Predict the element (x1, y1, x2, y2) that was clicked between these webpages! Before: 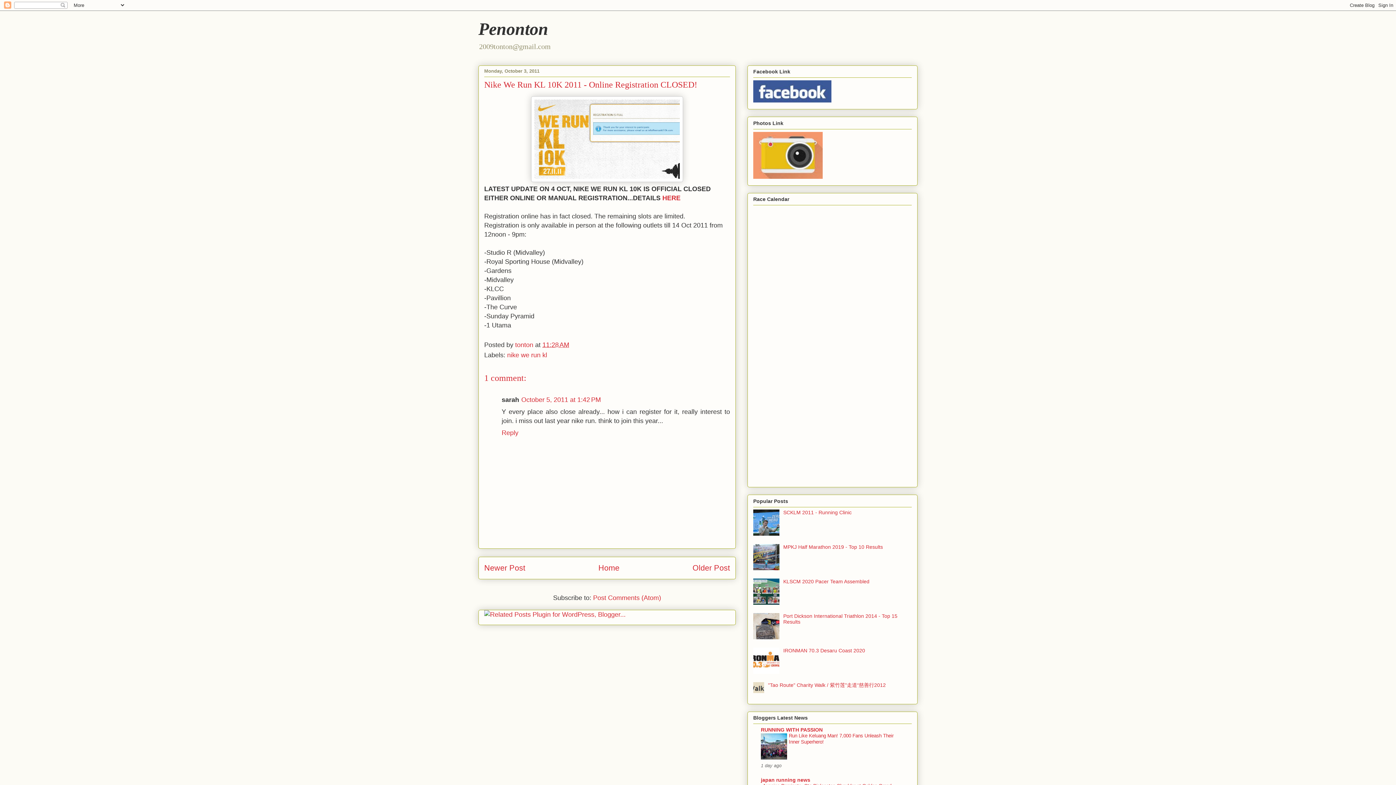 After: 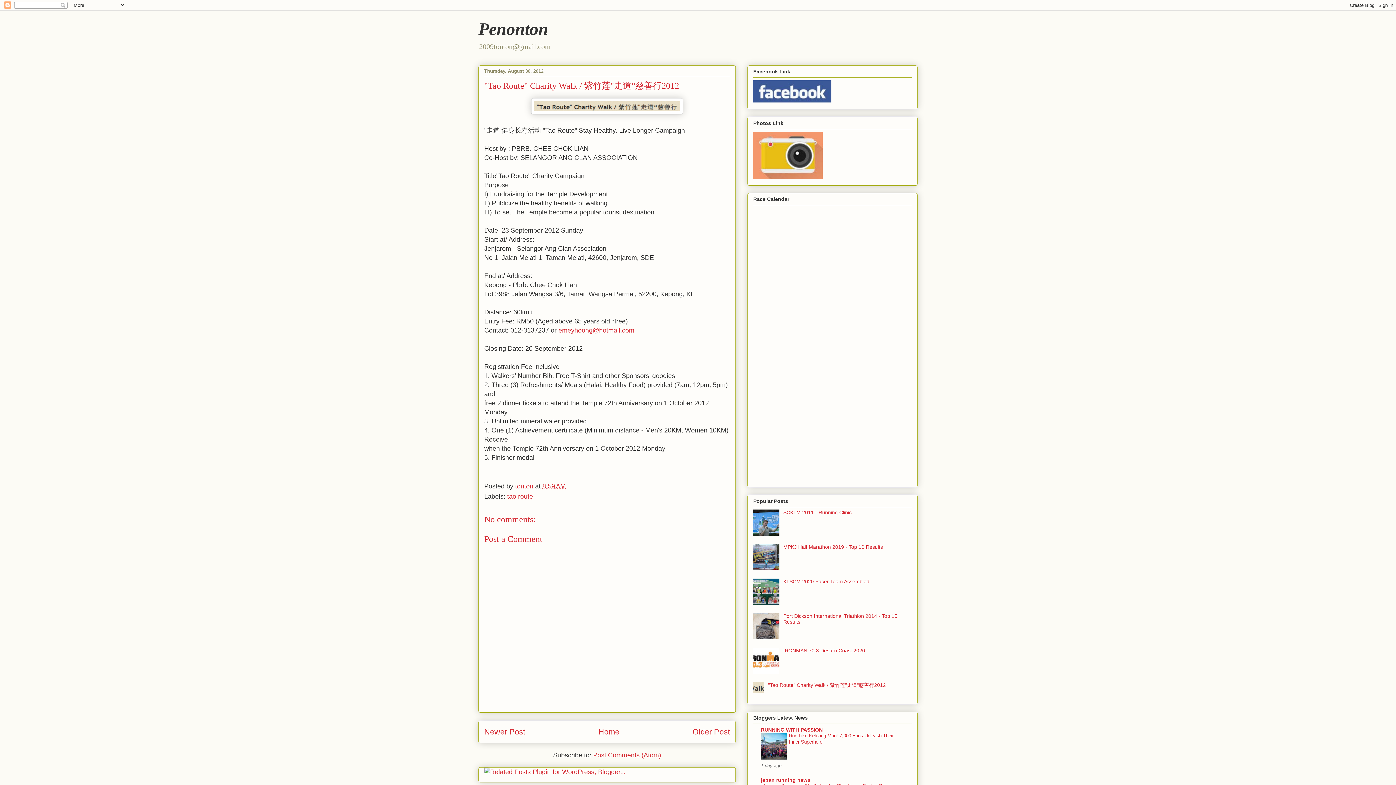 Action: bbox: (768, 682, 886, 688) label: "Tao Route" Charity Walk / 紫竹莲"走道“慈善行2012